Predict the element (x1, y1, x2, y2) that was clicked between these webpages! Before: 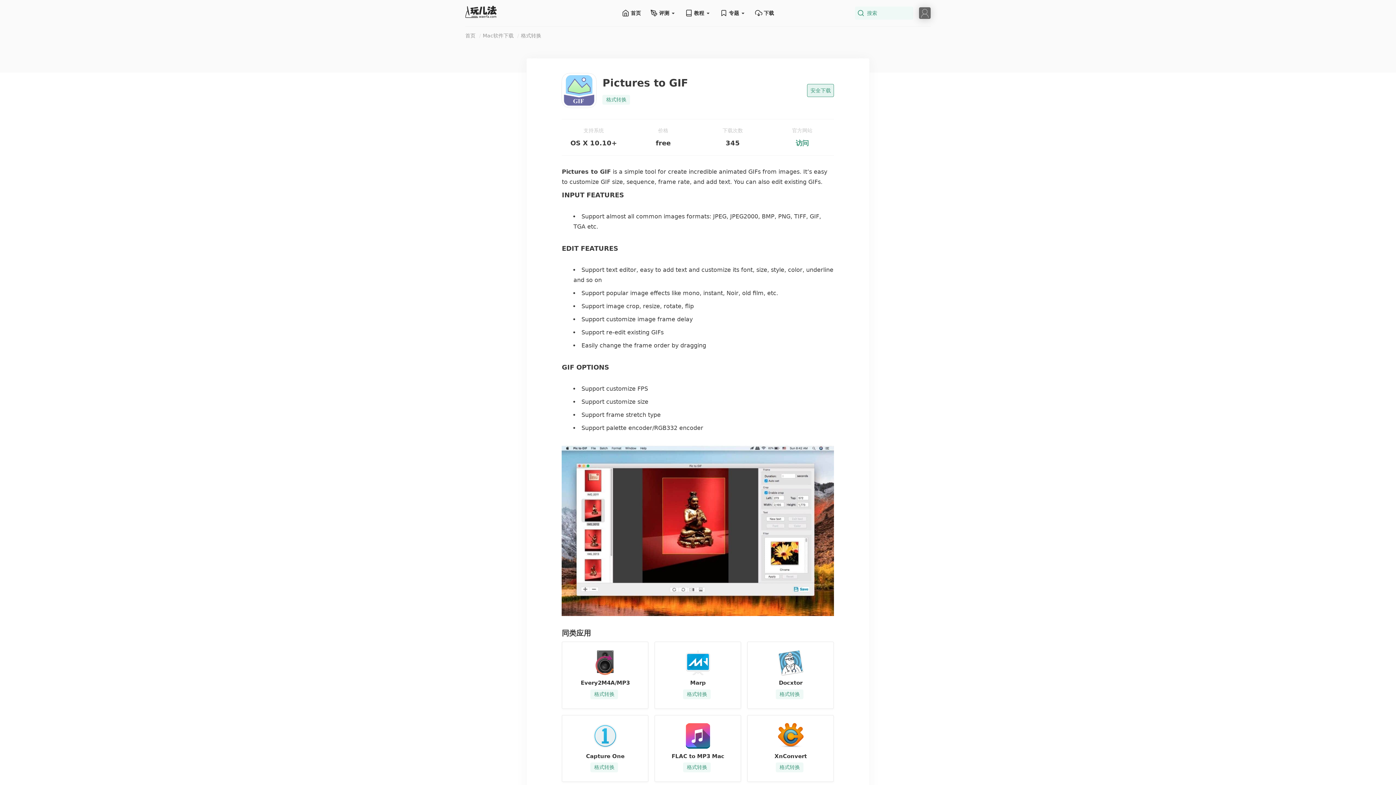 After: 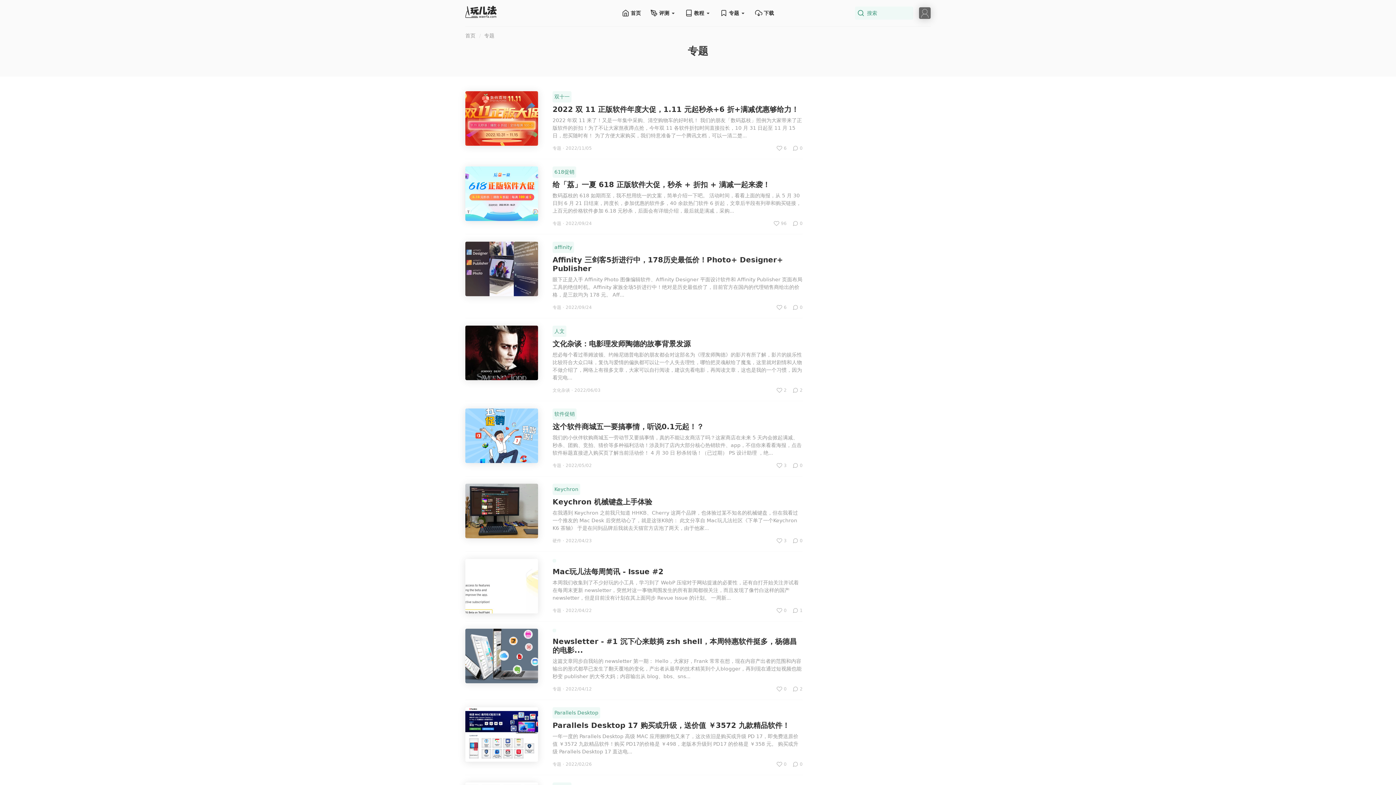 Action: label: 专题 bbox: (719, 7, 746, 18)